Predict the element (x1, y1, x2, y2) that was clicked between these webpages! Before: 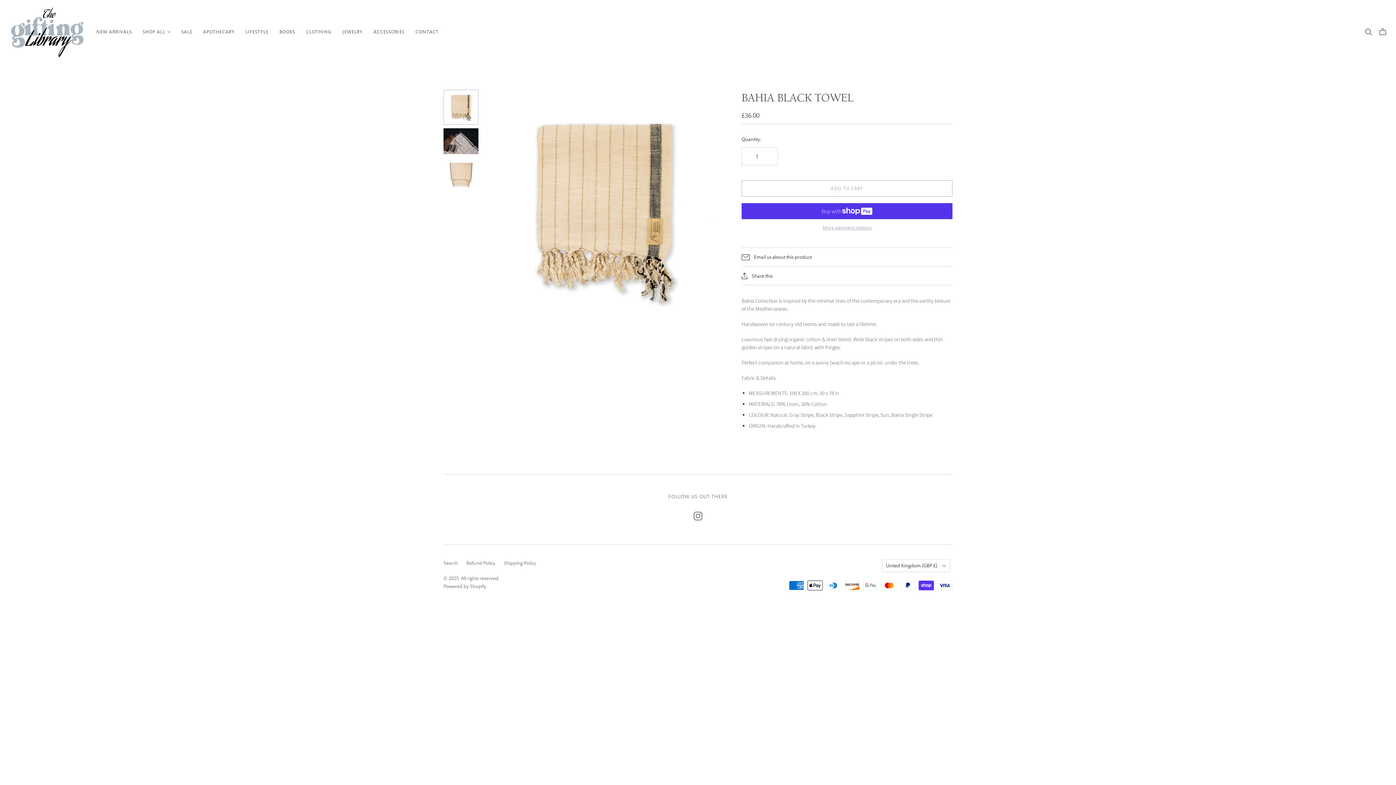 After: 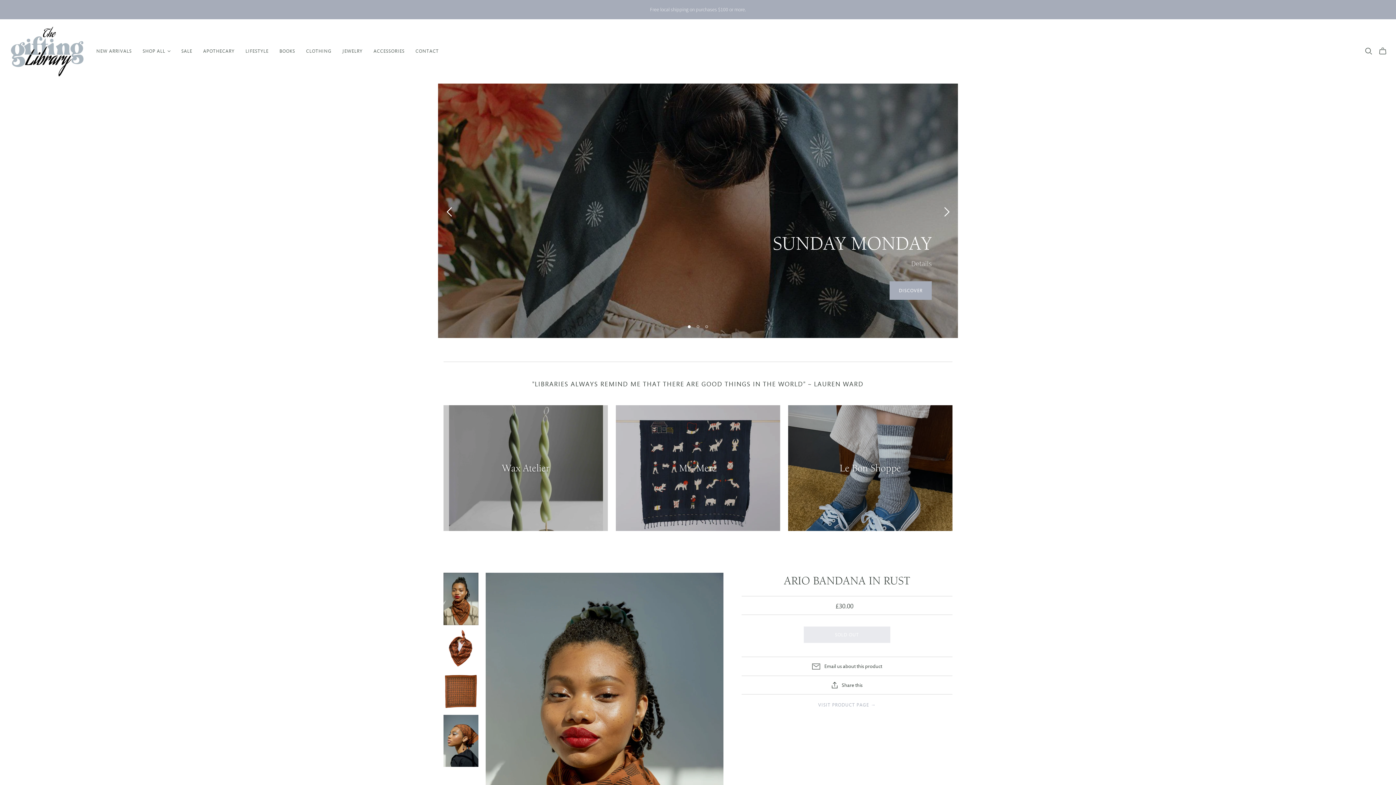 Action: label: NEW ARRIVALS bbox: (90, 23, 137, 40)